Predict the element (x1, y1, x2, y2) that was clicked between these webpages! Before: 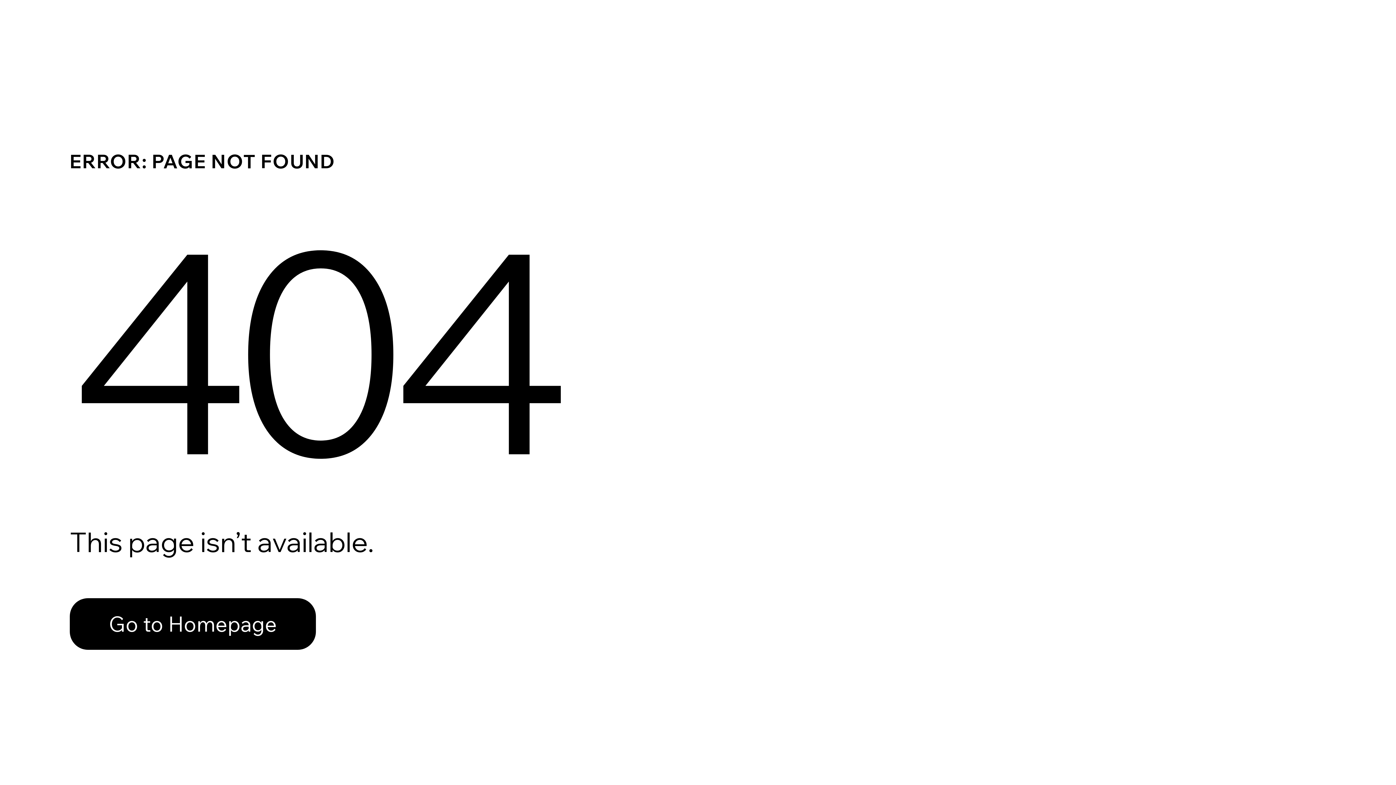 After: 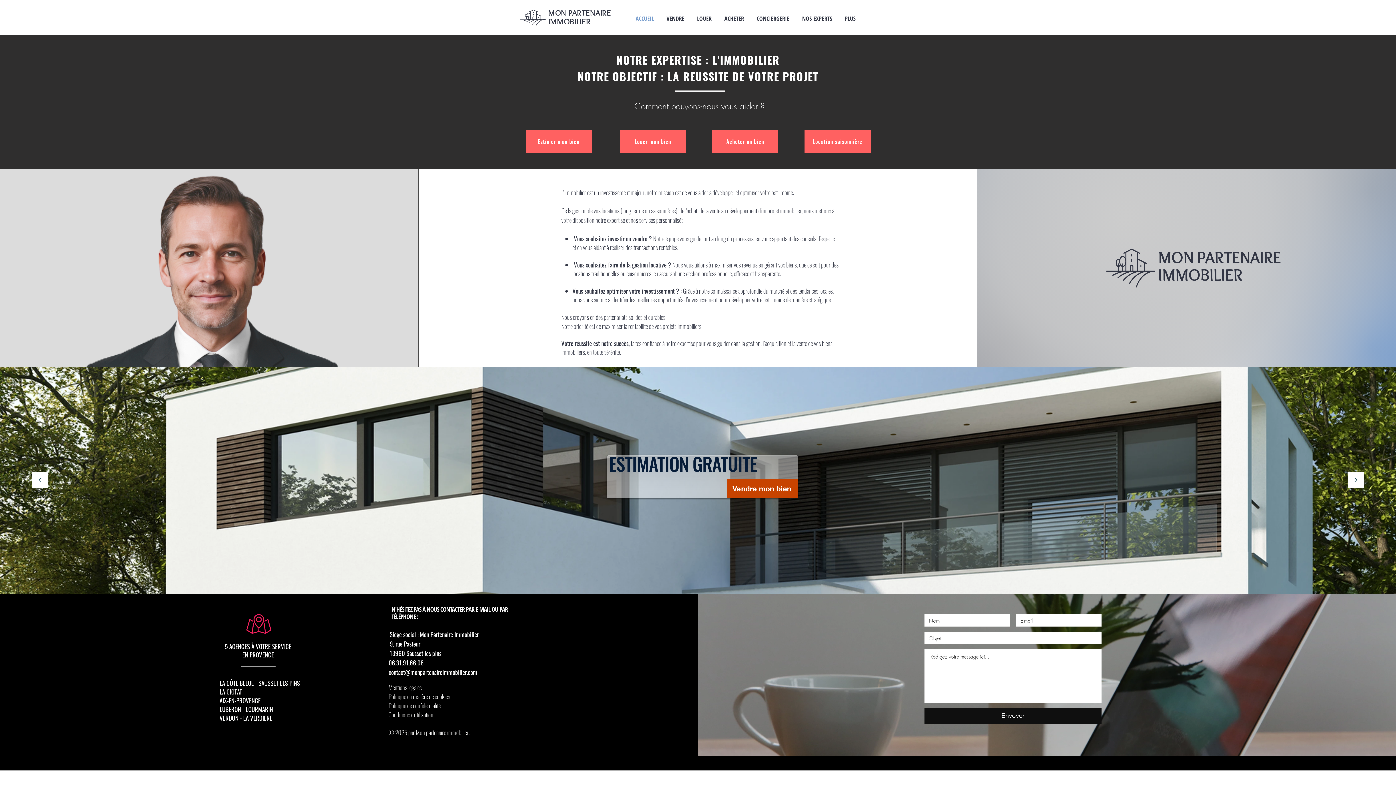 Action: label: Go to Homepage bbox: (69, 582, 768, 659)